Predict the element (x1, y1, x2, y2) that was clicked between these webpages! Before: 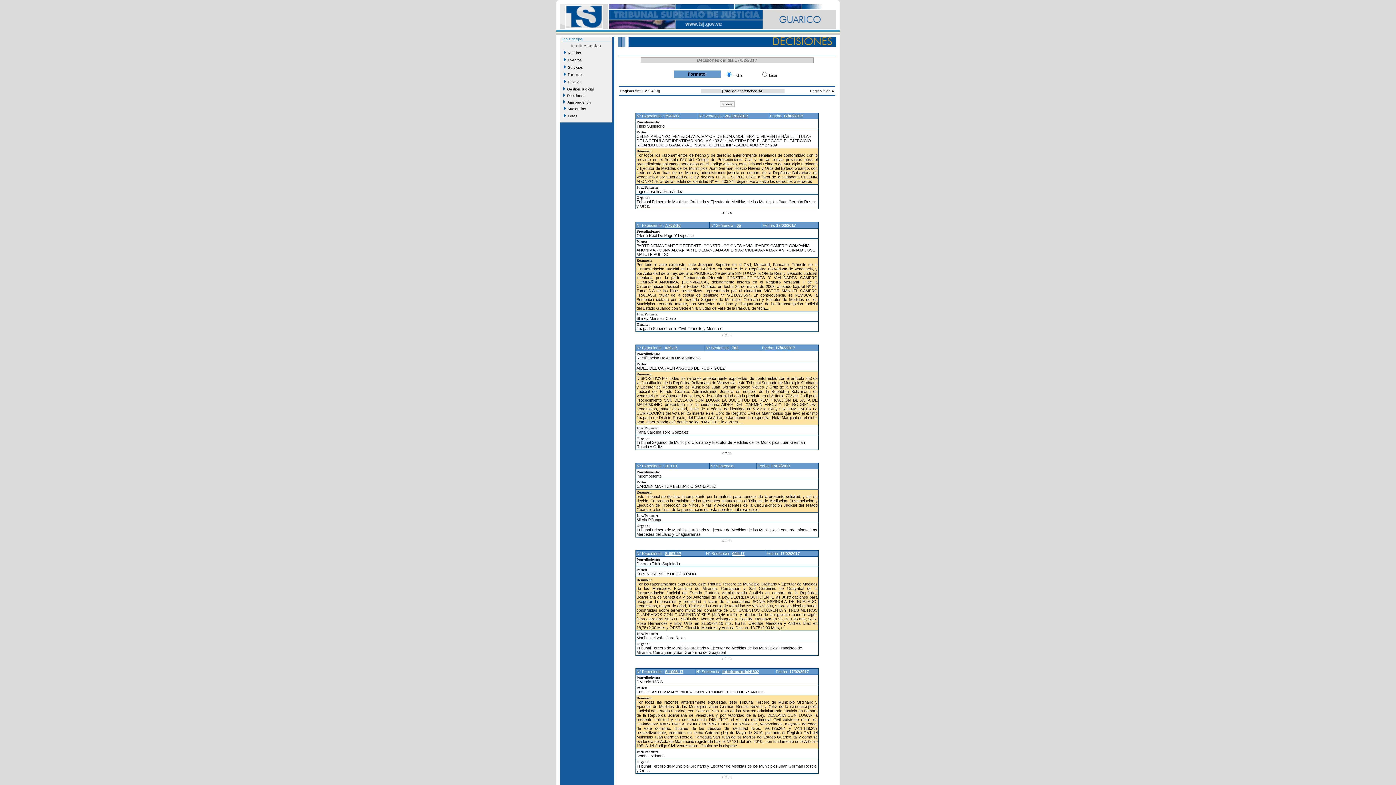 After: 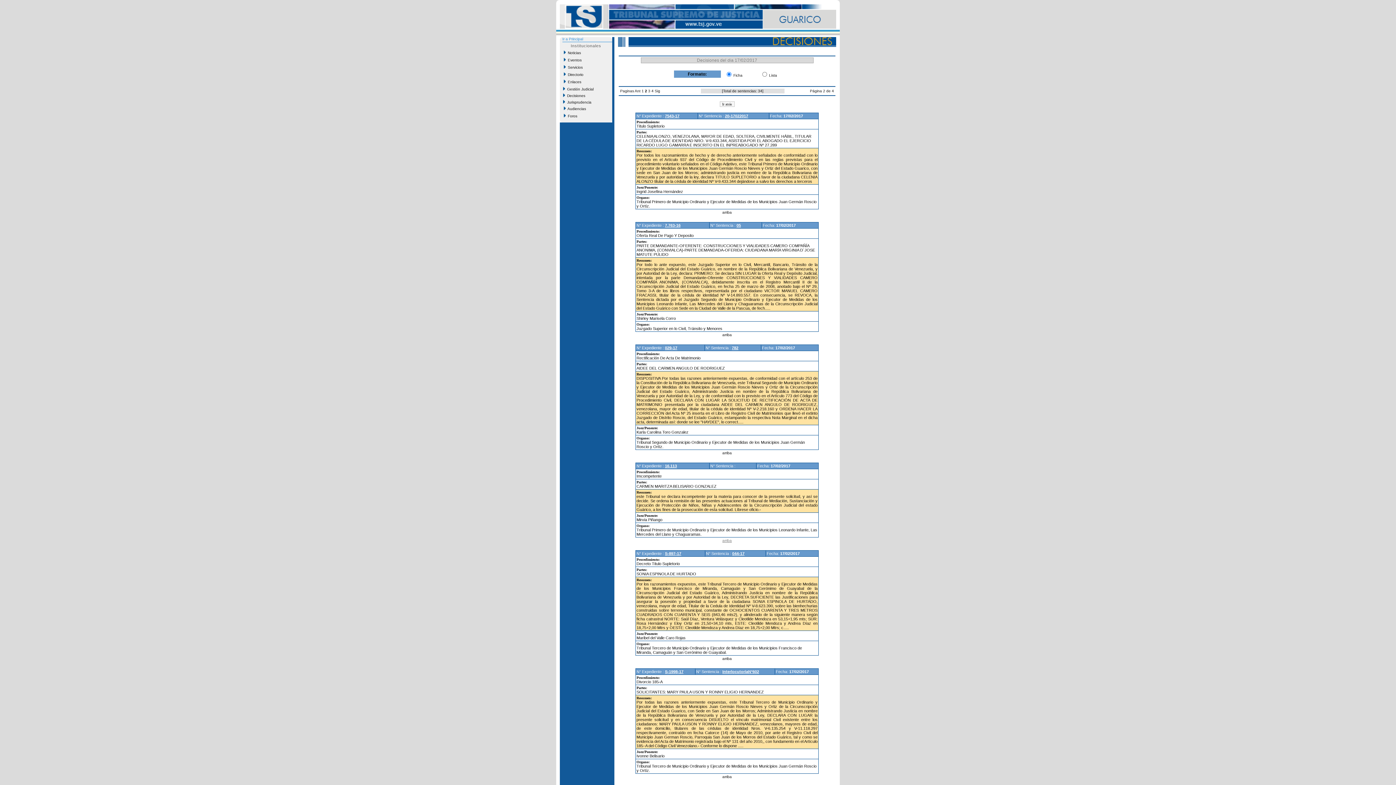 Action: bbox: (722, 538, 732, 542) label: arriba